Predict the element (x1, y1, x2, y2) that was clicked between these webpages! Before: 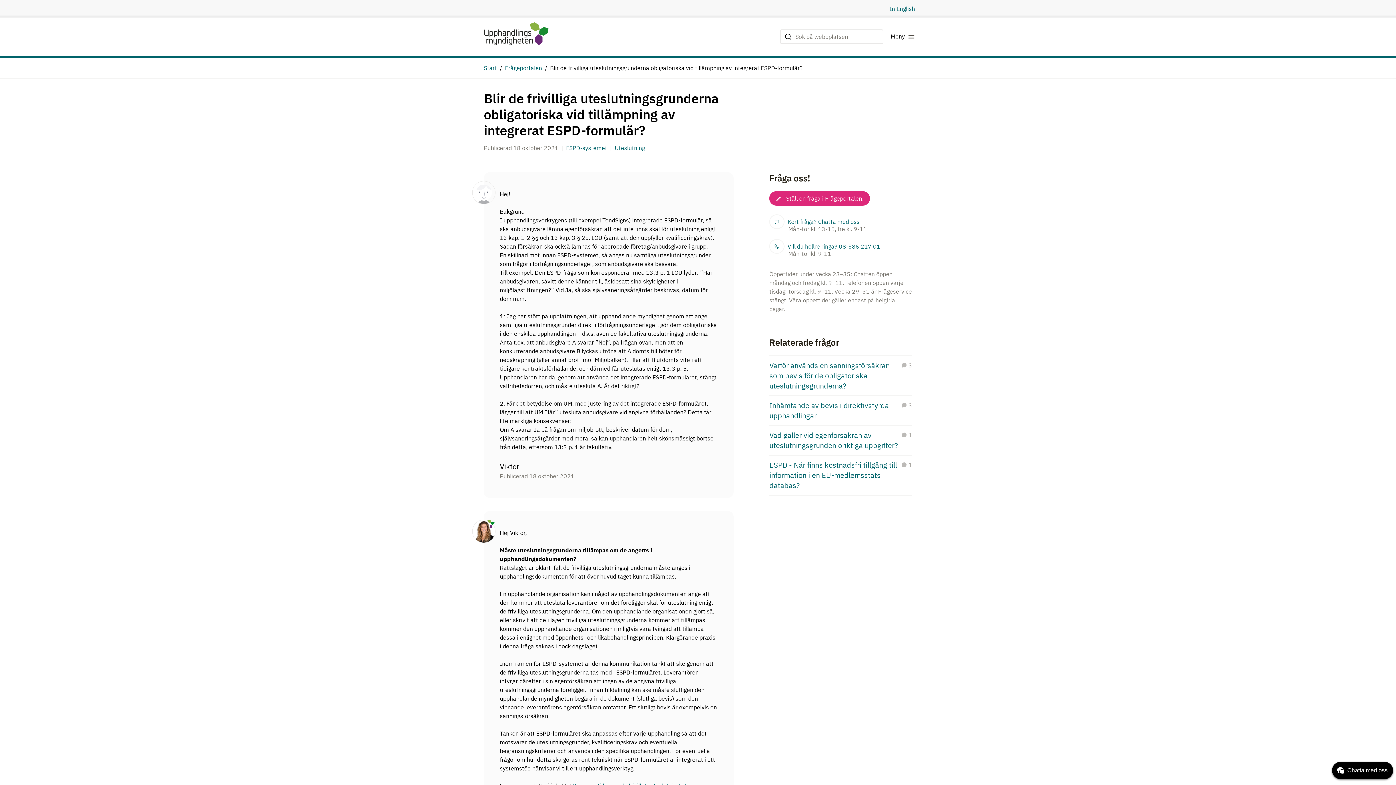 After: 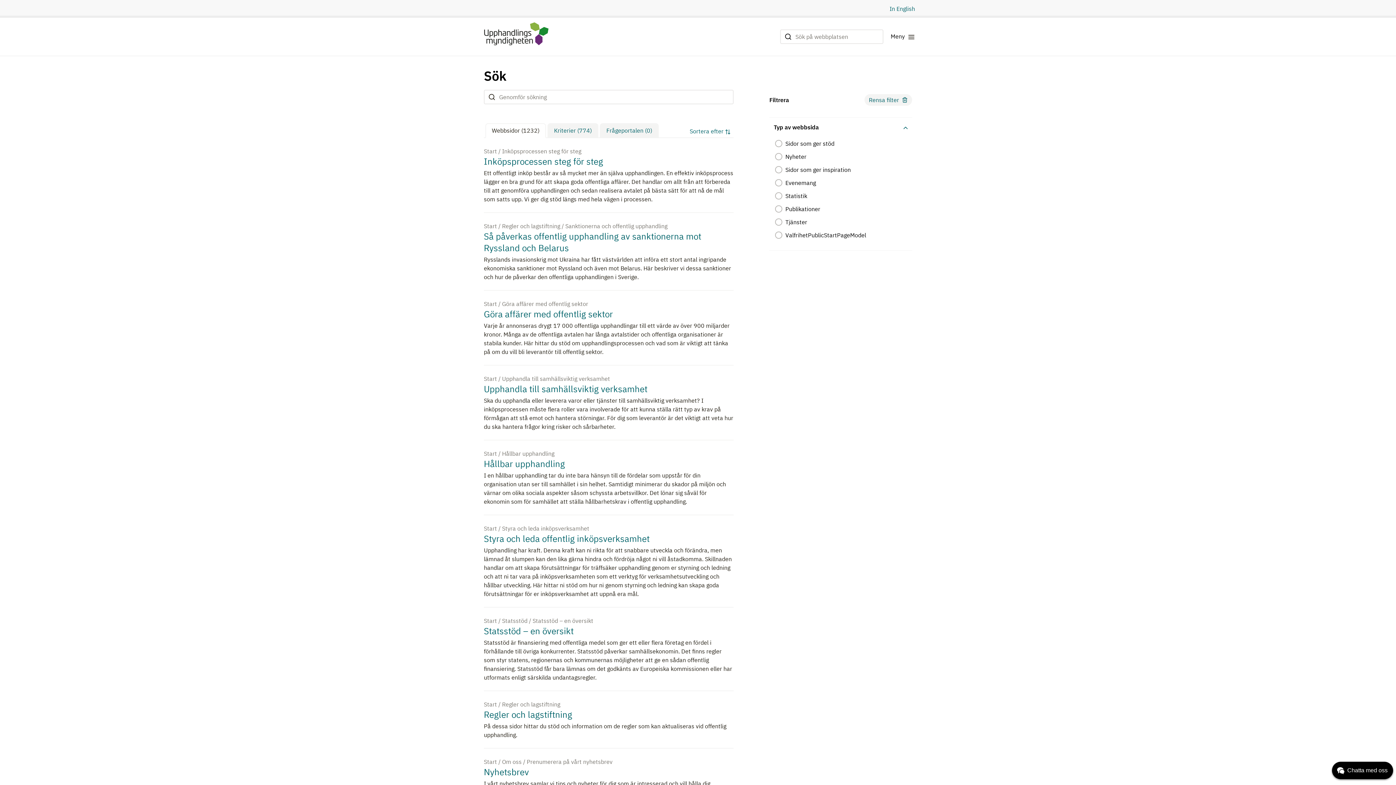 Action: bbox: (784, 32, 792, 40) label: Genomför sökning